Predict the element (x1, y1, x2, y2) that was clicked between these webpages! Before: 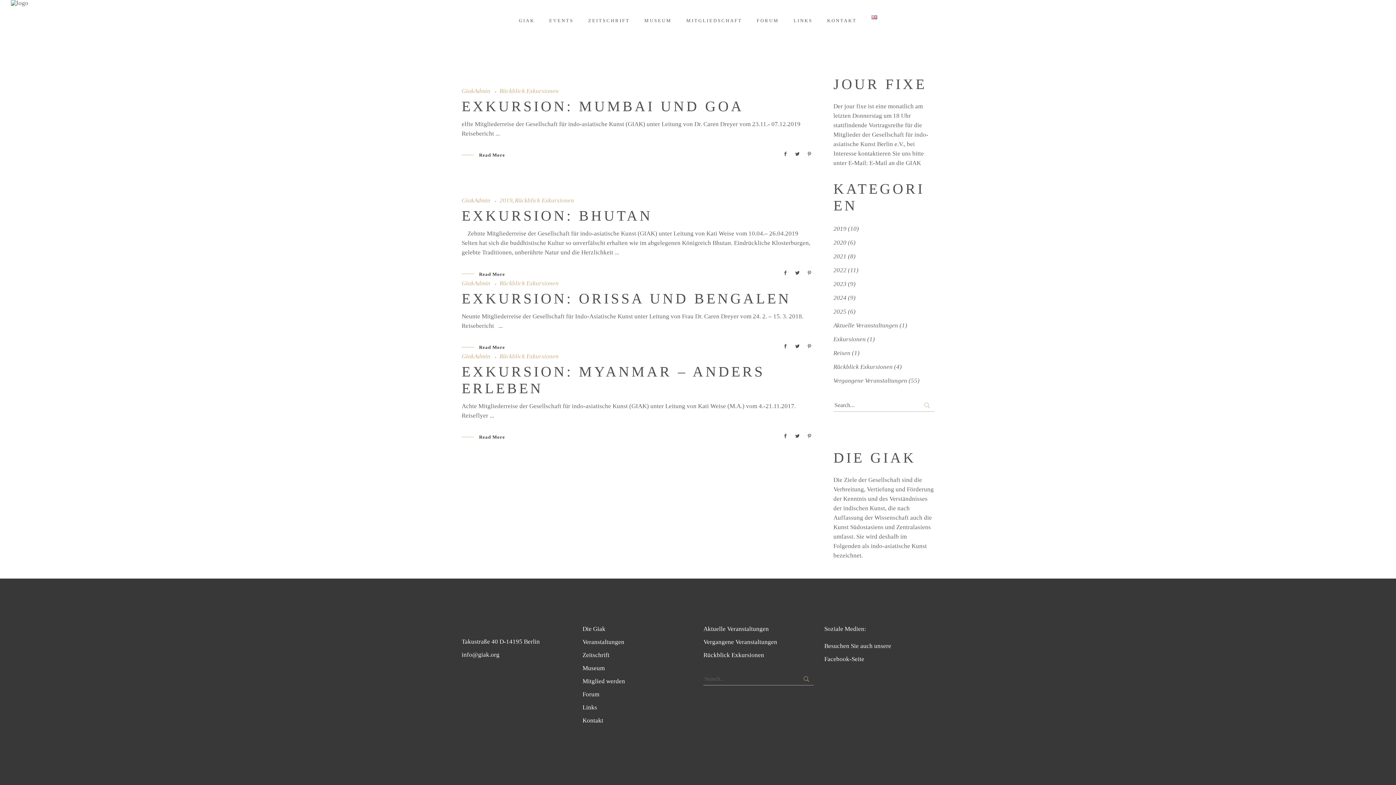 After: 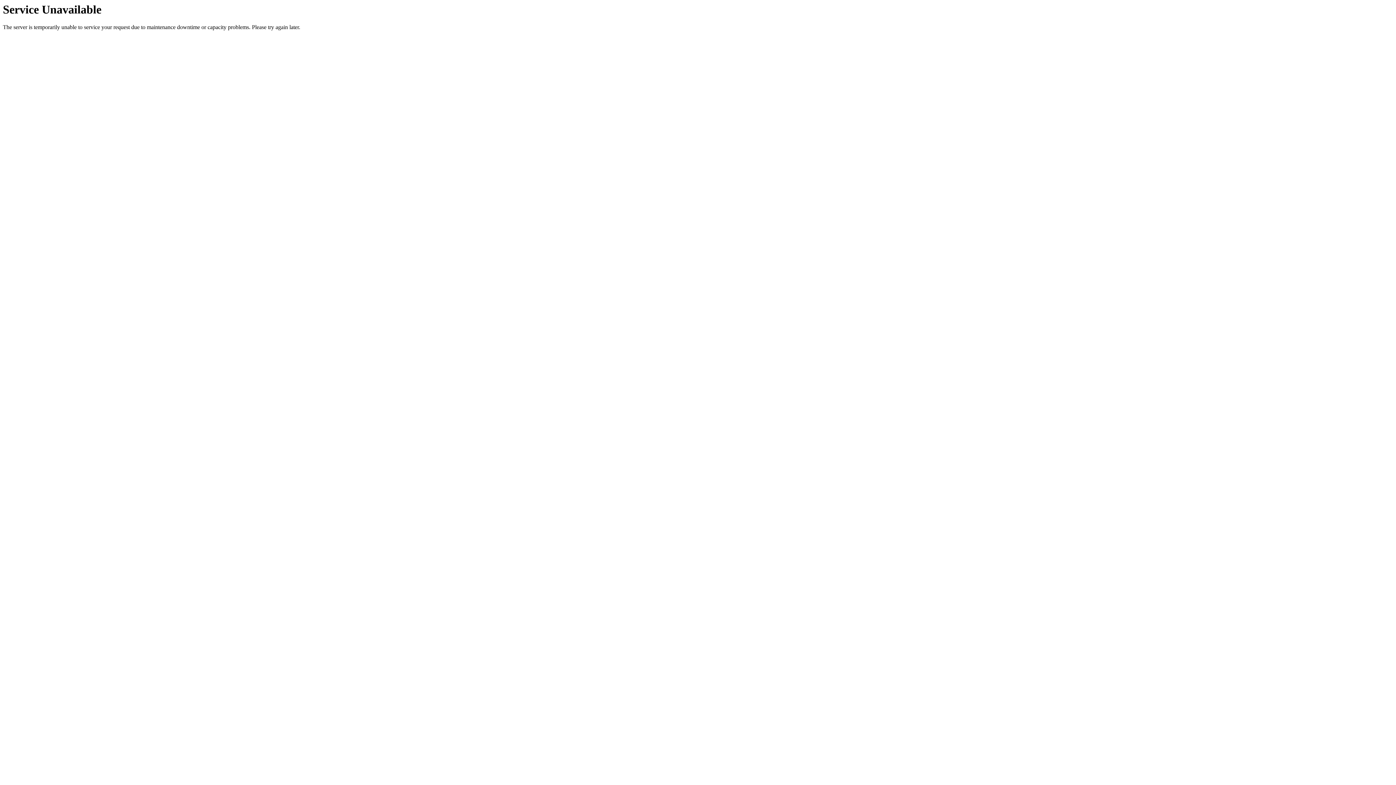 Action: label: Links bbox: (582, 704, 597, 711)